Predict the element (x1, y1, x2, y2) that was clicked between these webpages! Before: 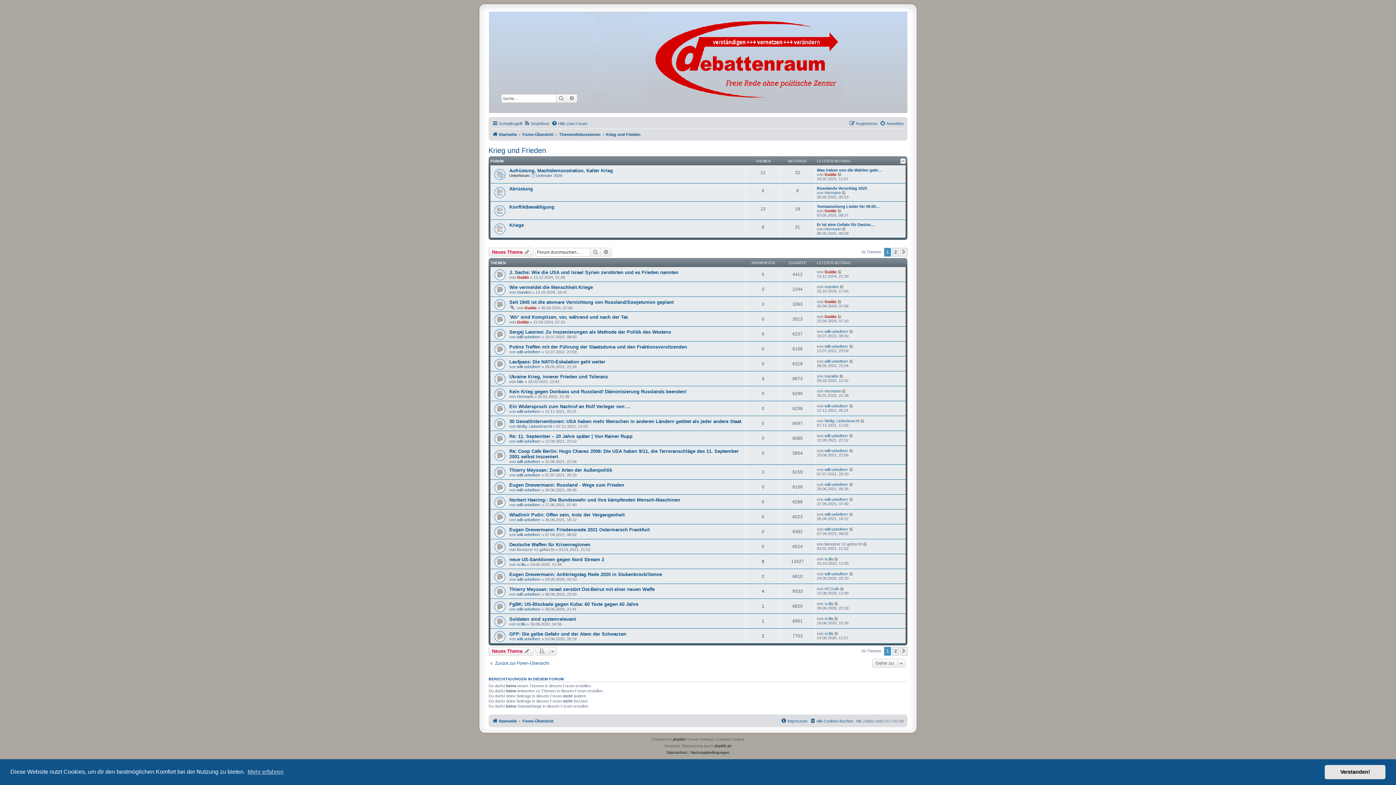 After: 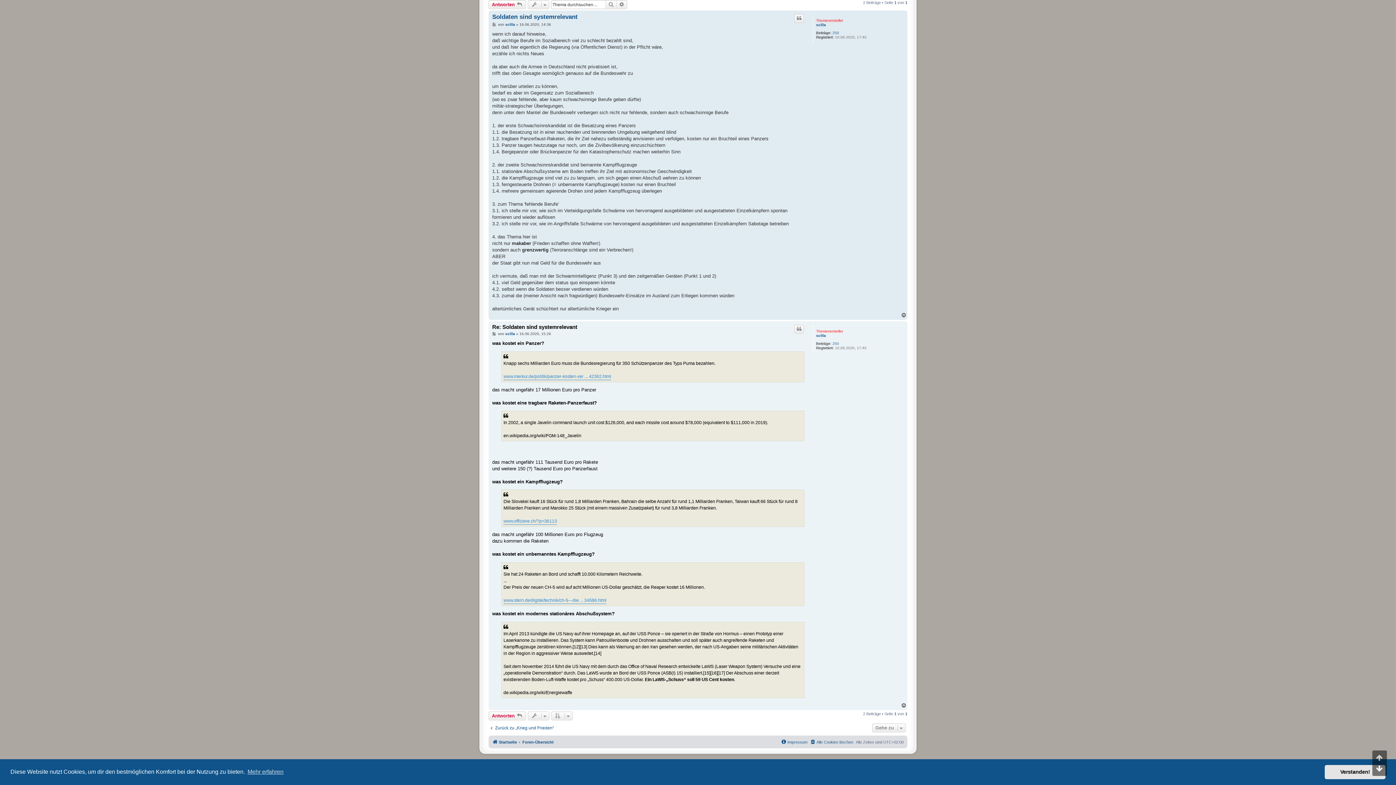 Action: bbox: (834, 616, 839, 621)